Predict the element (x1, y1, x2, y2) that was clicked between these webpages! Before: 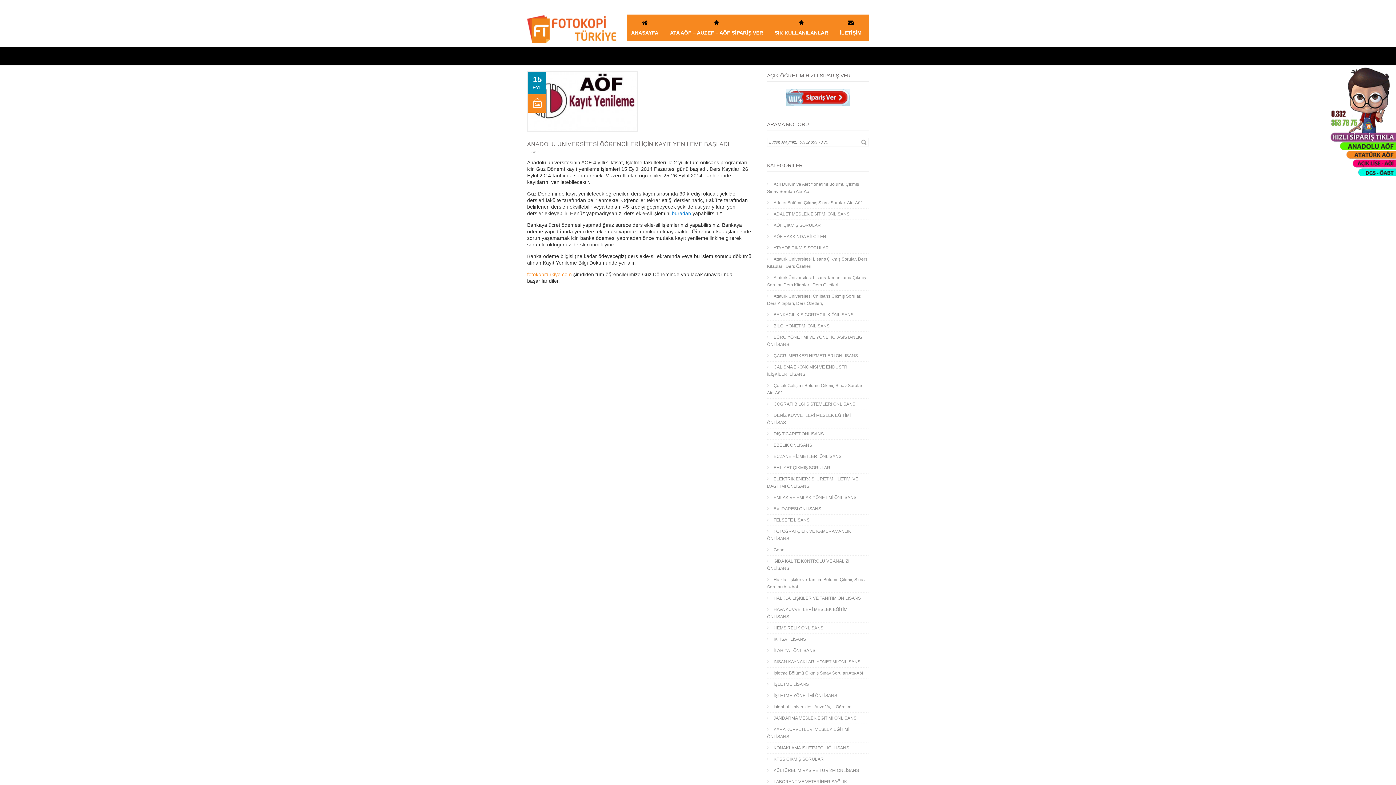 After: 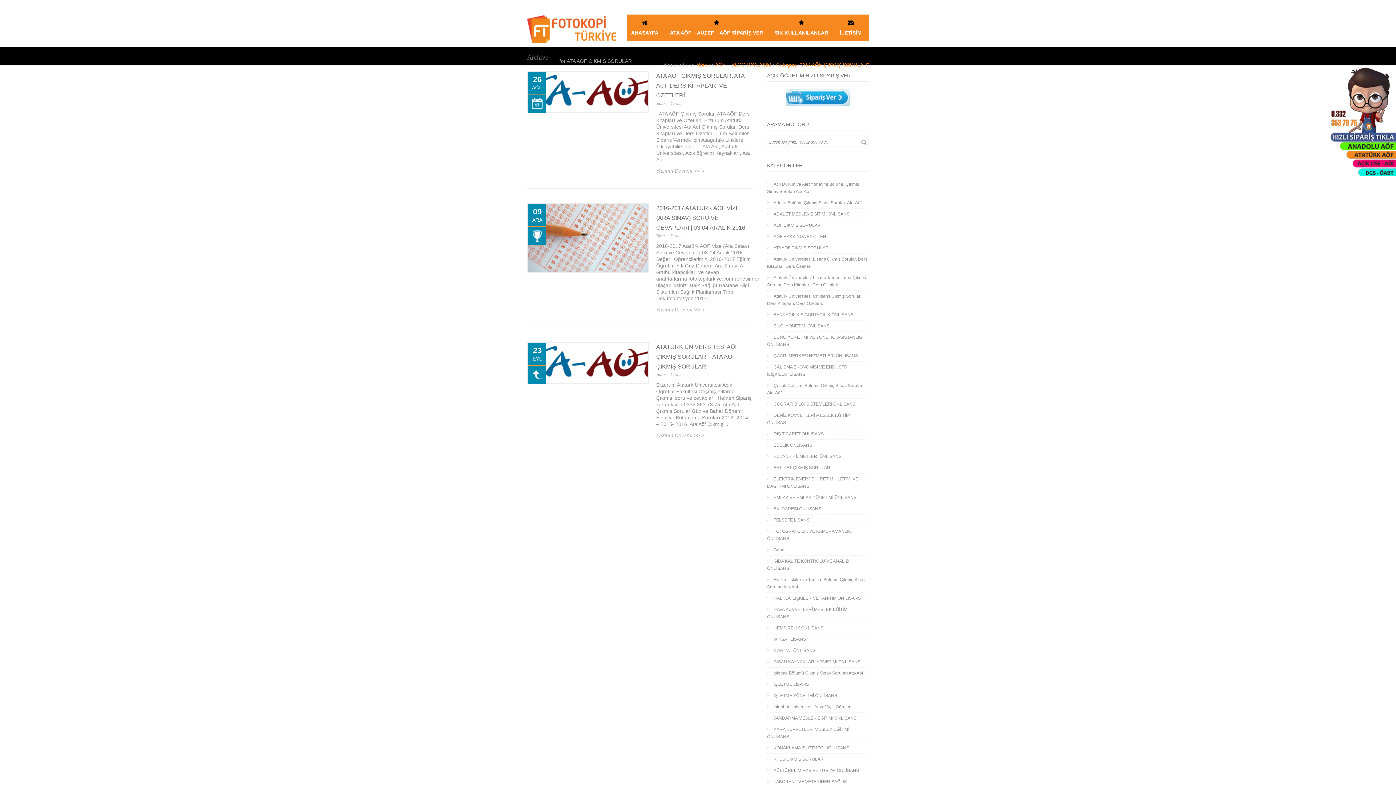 Action: bbox: (767, 245, 829, 250) label: ATA AÖF ÇIKMIŞ SORULAR